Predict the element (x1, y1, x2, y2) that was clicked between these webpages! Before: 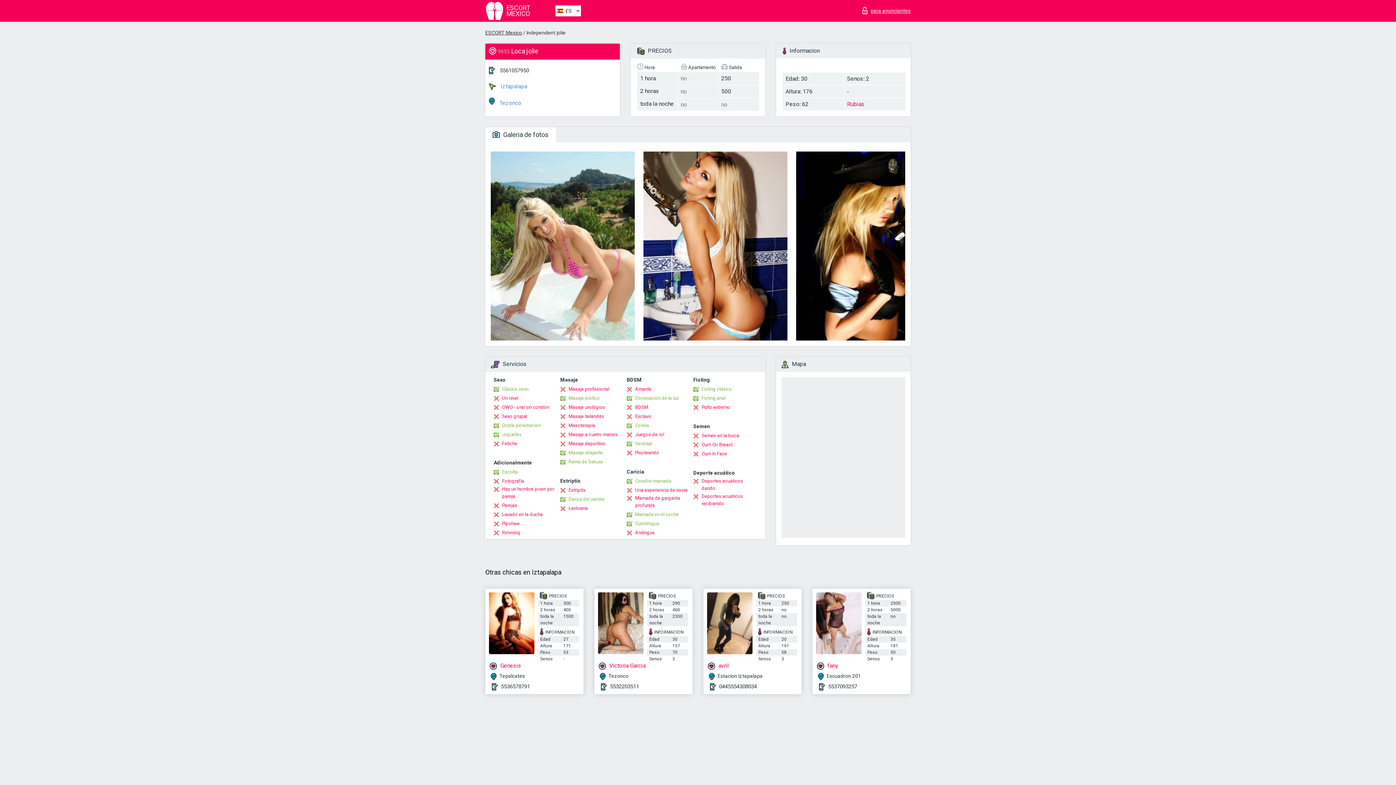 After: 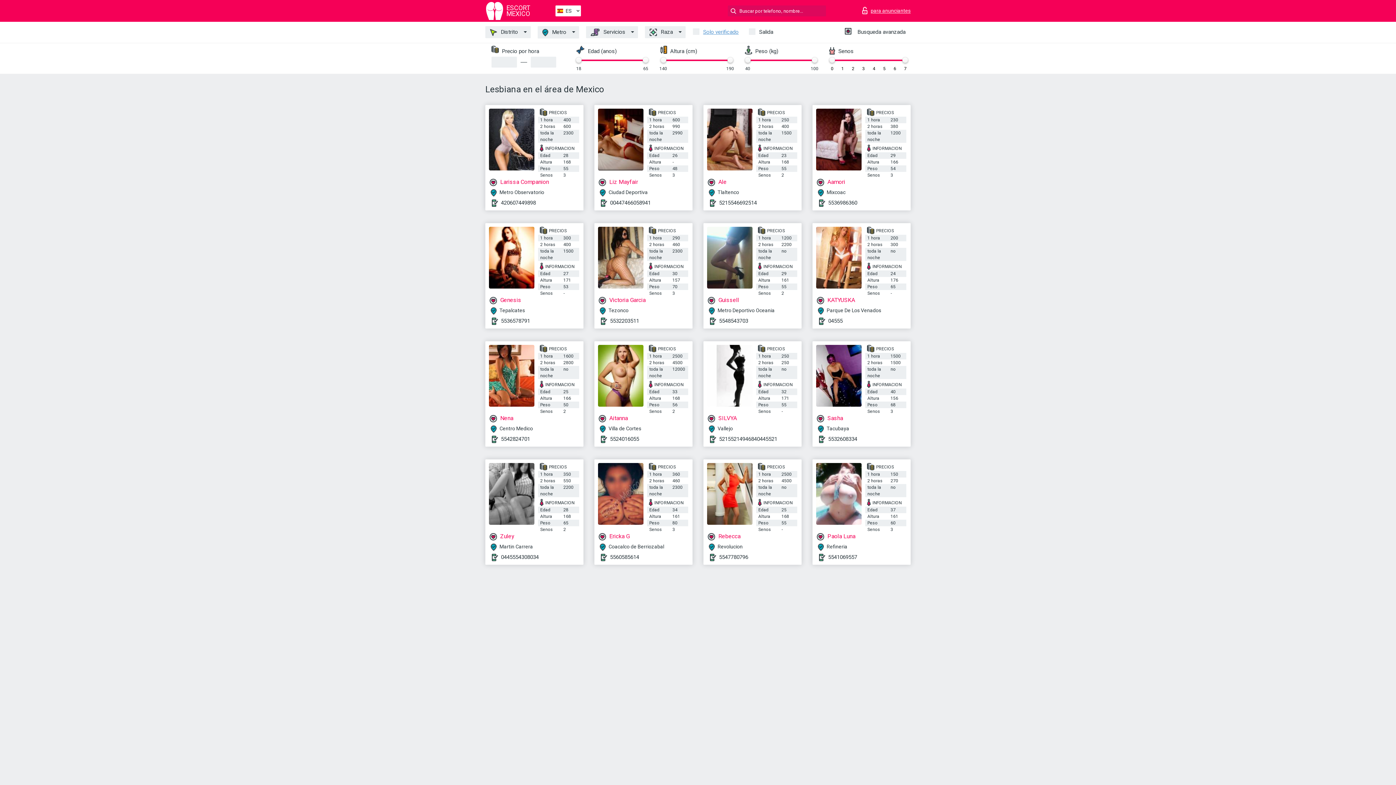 Action: label: Lesbiana bbox: (560, 505, 588, 512)